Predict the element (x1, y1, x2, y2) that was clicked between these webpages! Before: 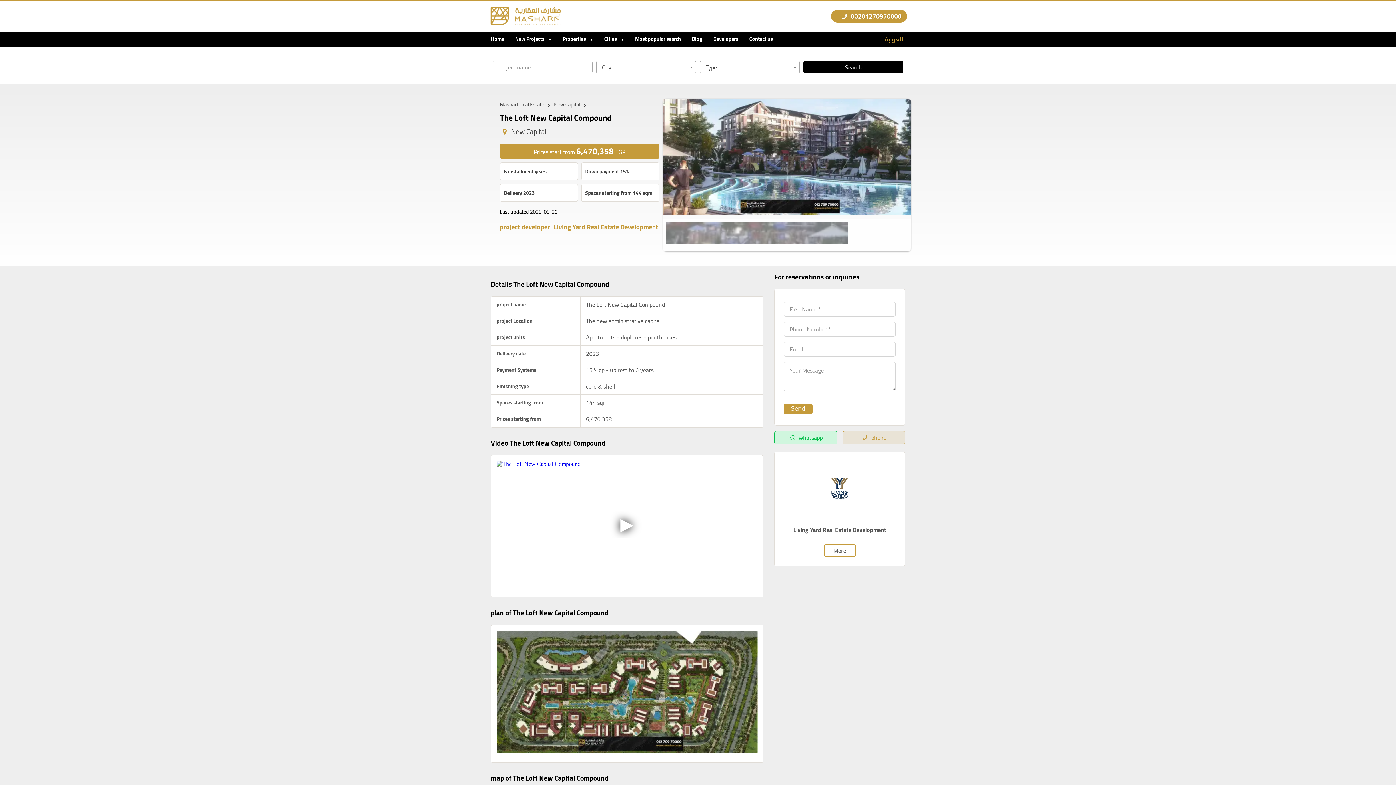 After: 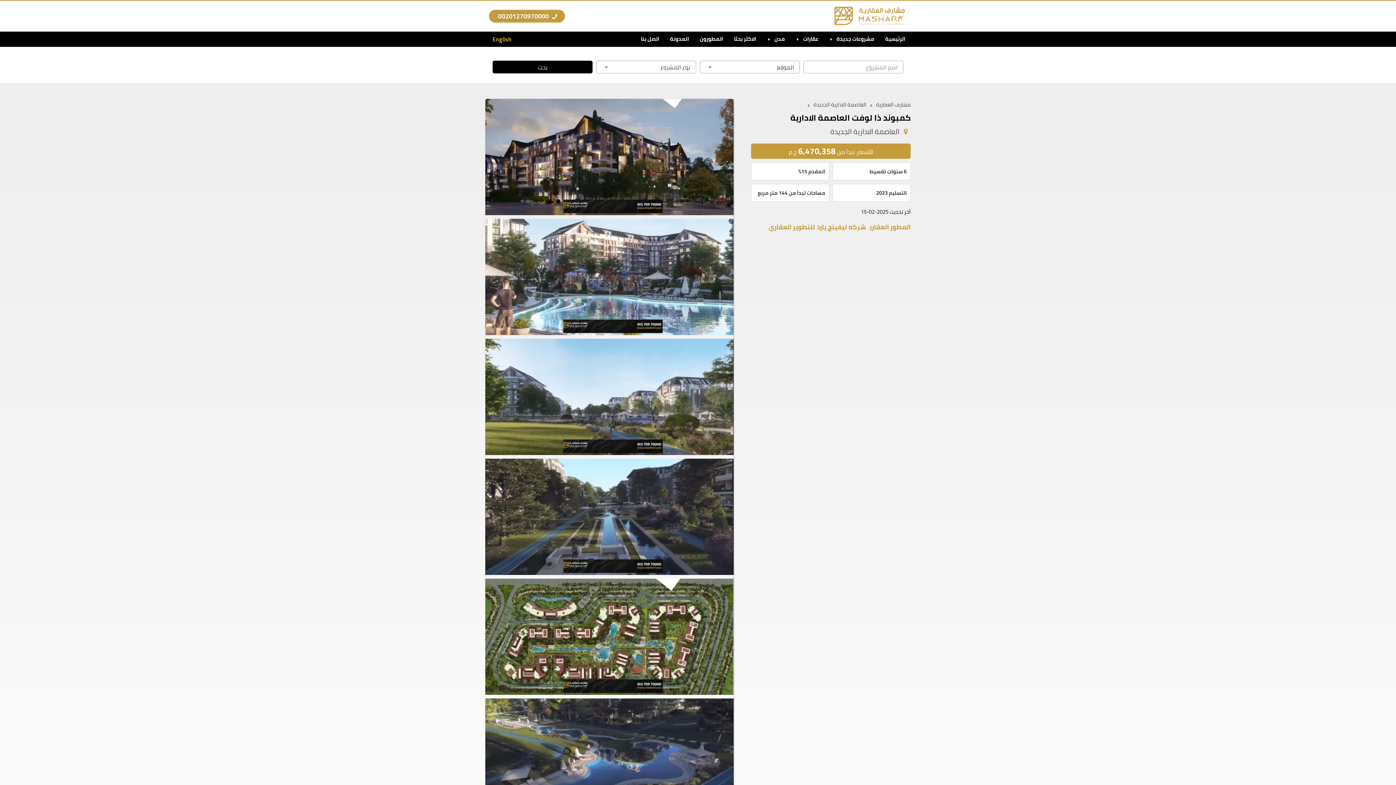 Action: bbox: (884, 33, 903, 44) label: العربية